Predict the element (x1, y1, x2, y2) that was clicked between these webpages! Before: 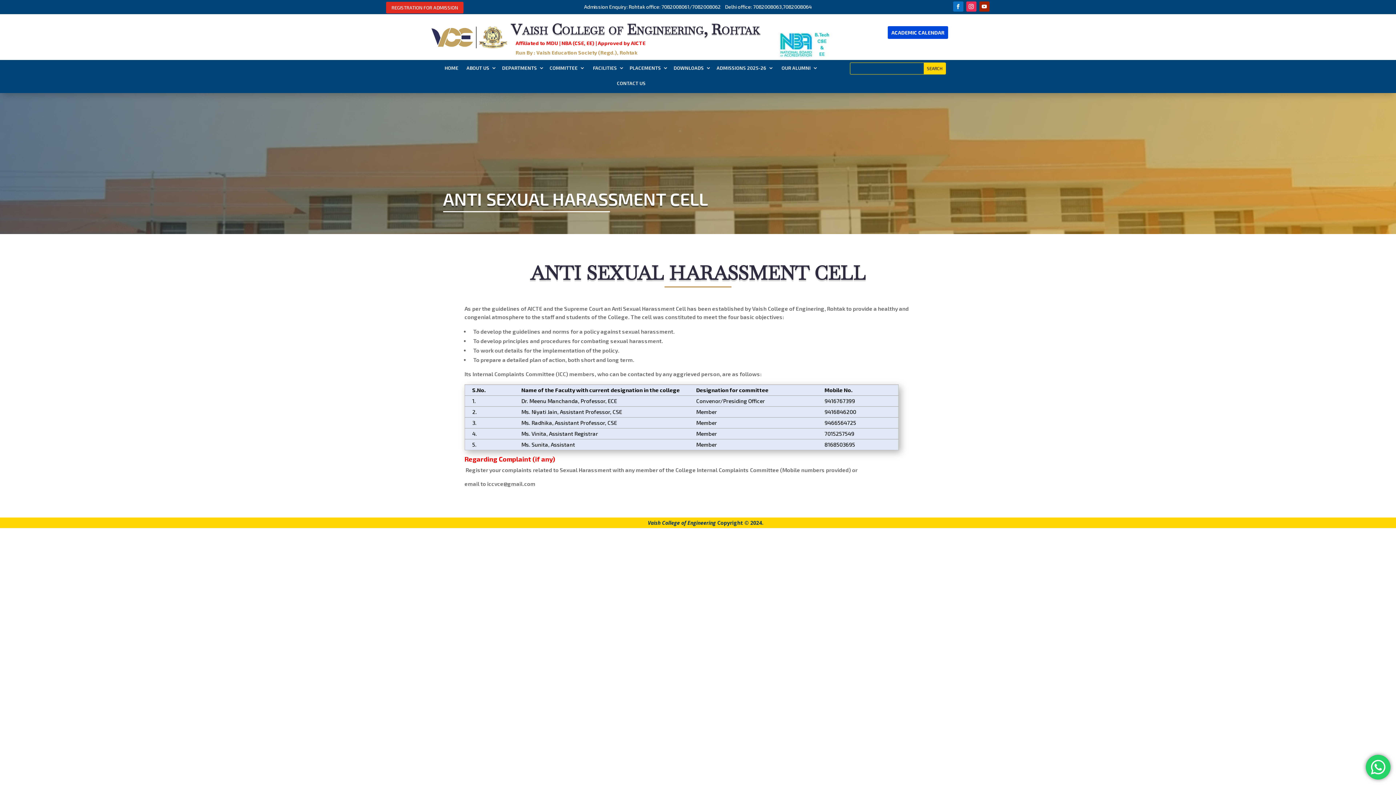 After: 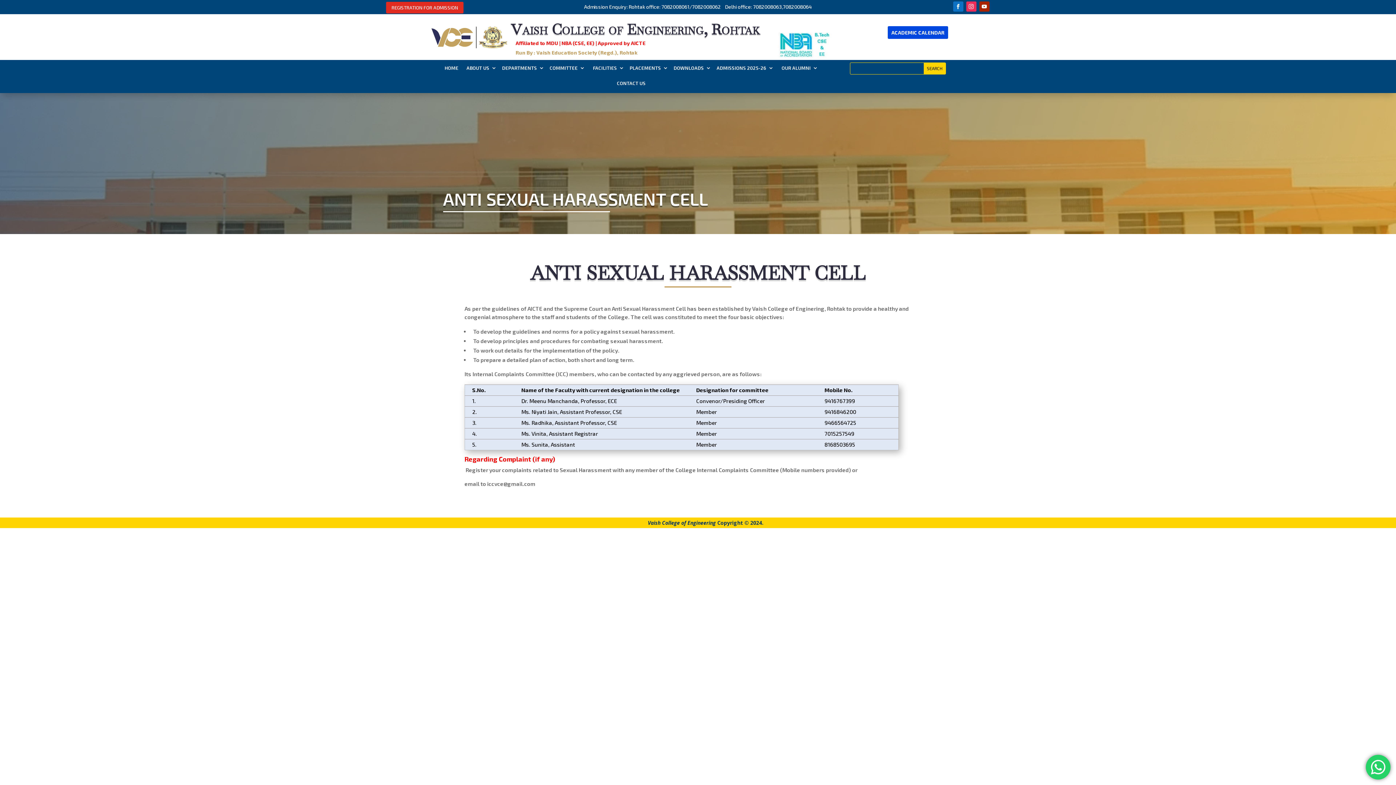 Action: bbox: (966, 1, 976, 11)